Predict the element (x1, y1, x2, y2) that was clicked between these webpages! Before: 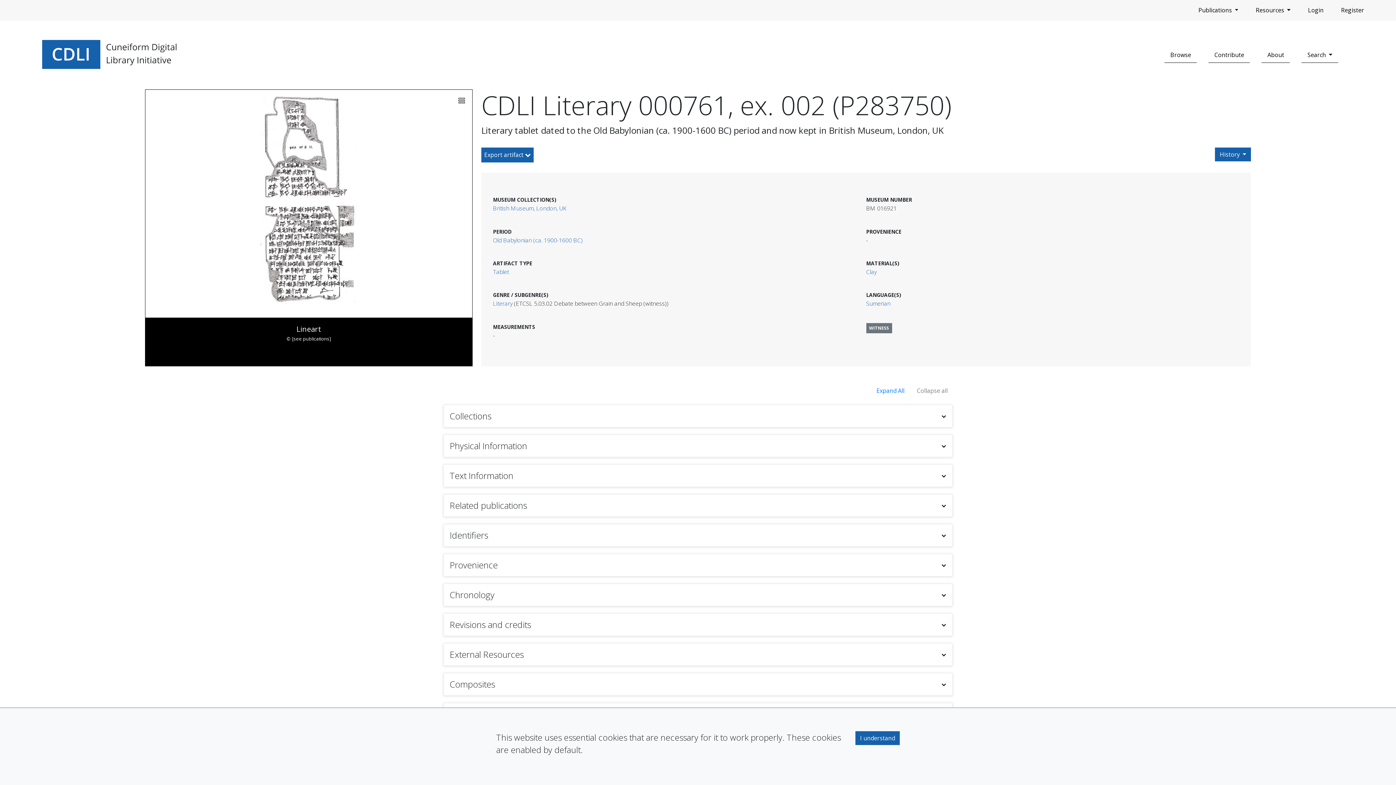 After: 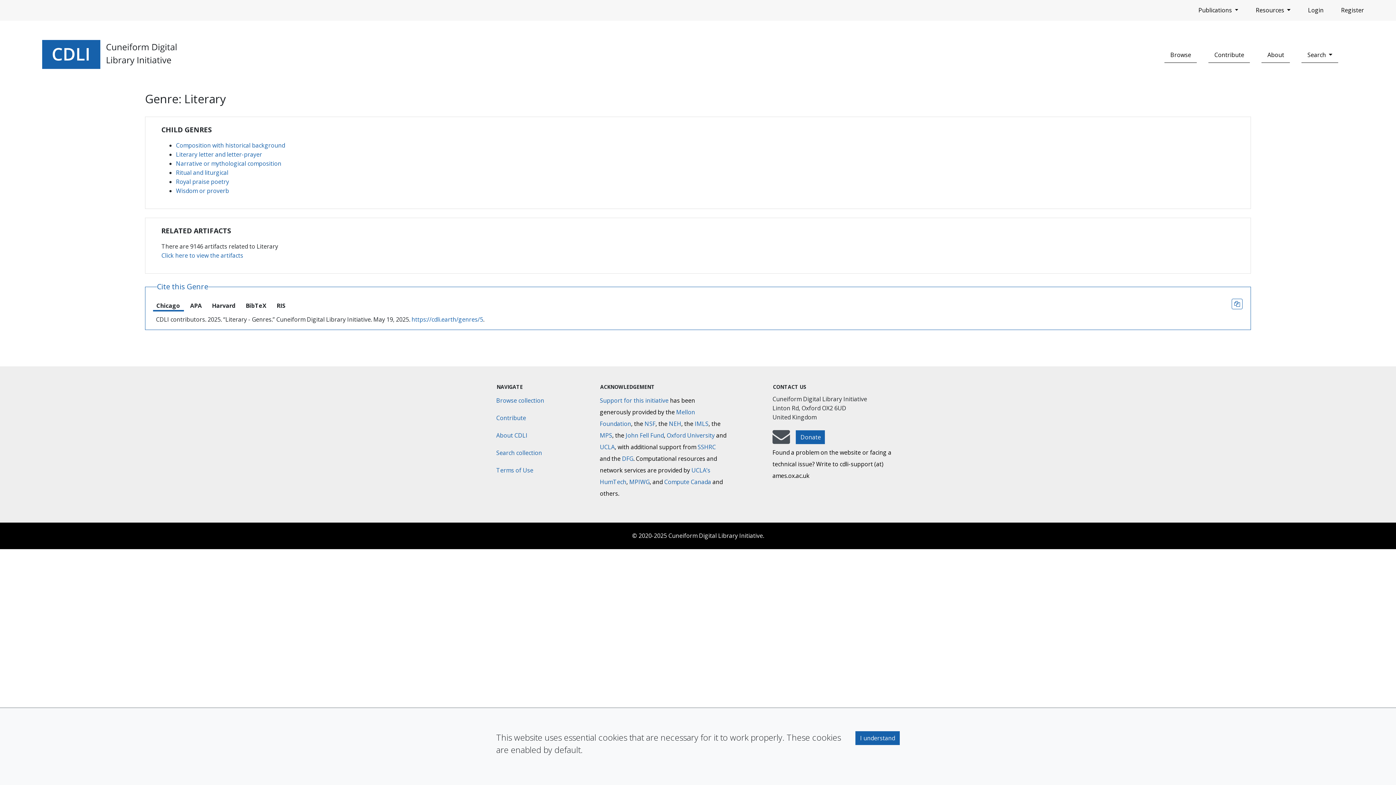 Action: label: Literary bbox: (493, 299, 512, 307)